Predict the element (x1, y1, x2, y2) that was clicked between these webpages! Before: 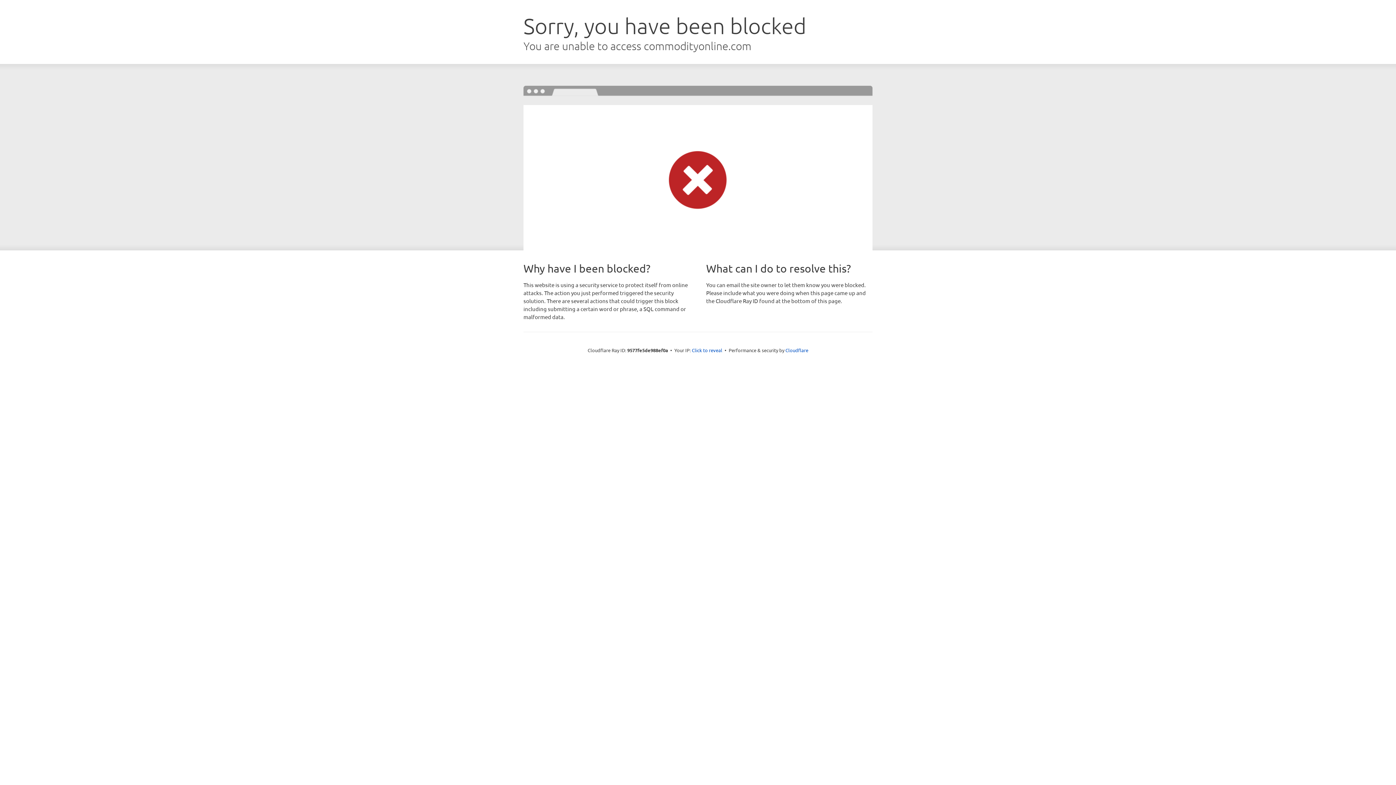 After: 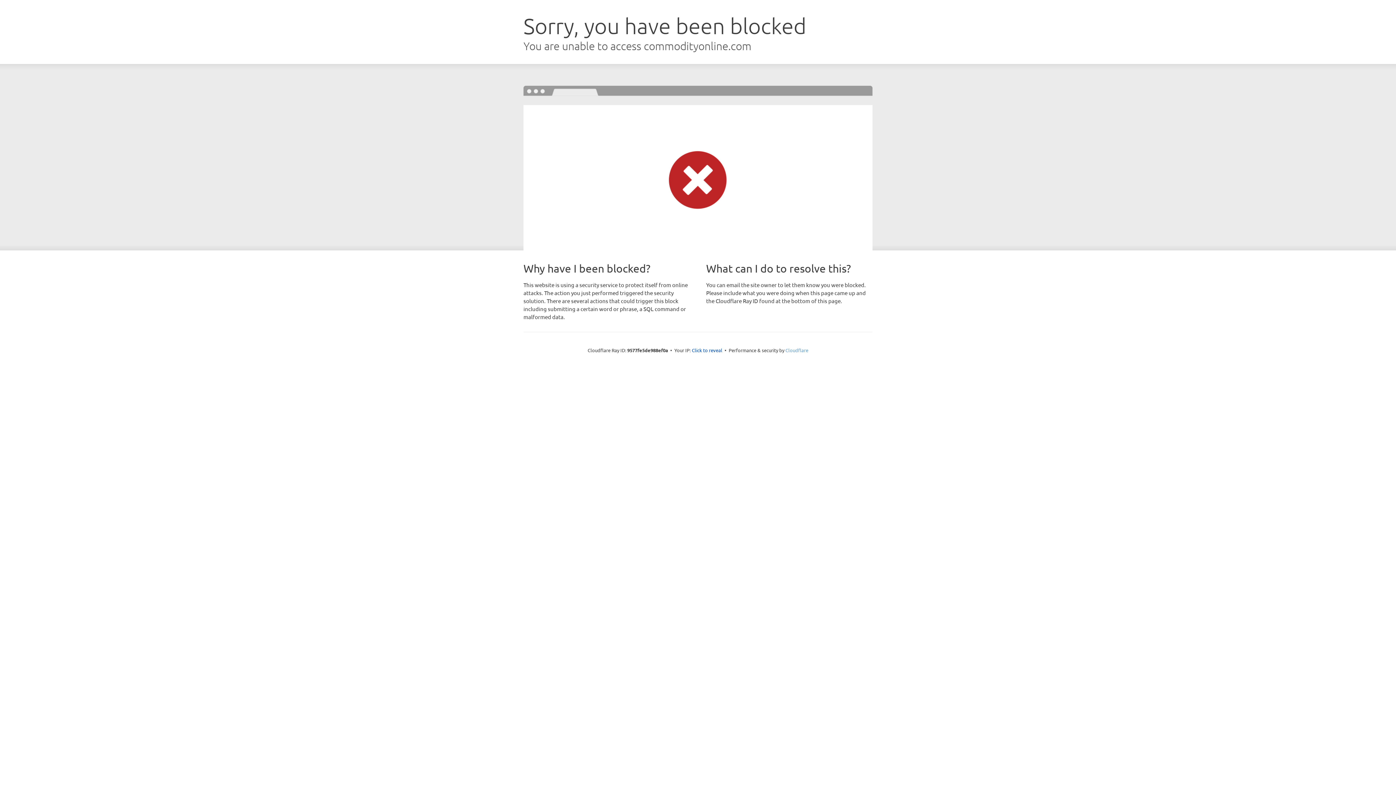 Action: label: Cloudflare bbox: (785, 347, 808, 353)